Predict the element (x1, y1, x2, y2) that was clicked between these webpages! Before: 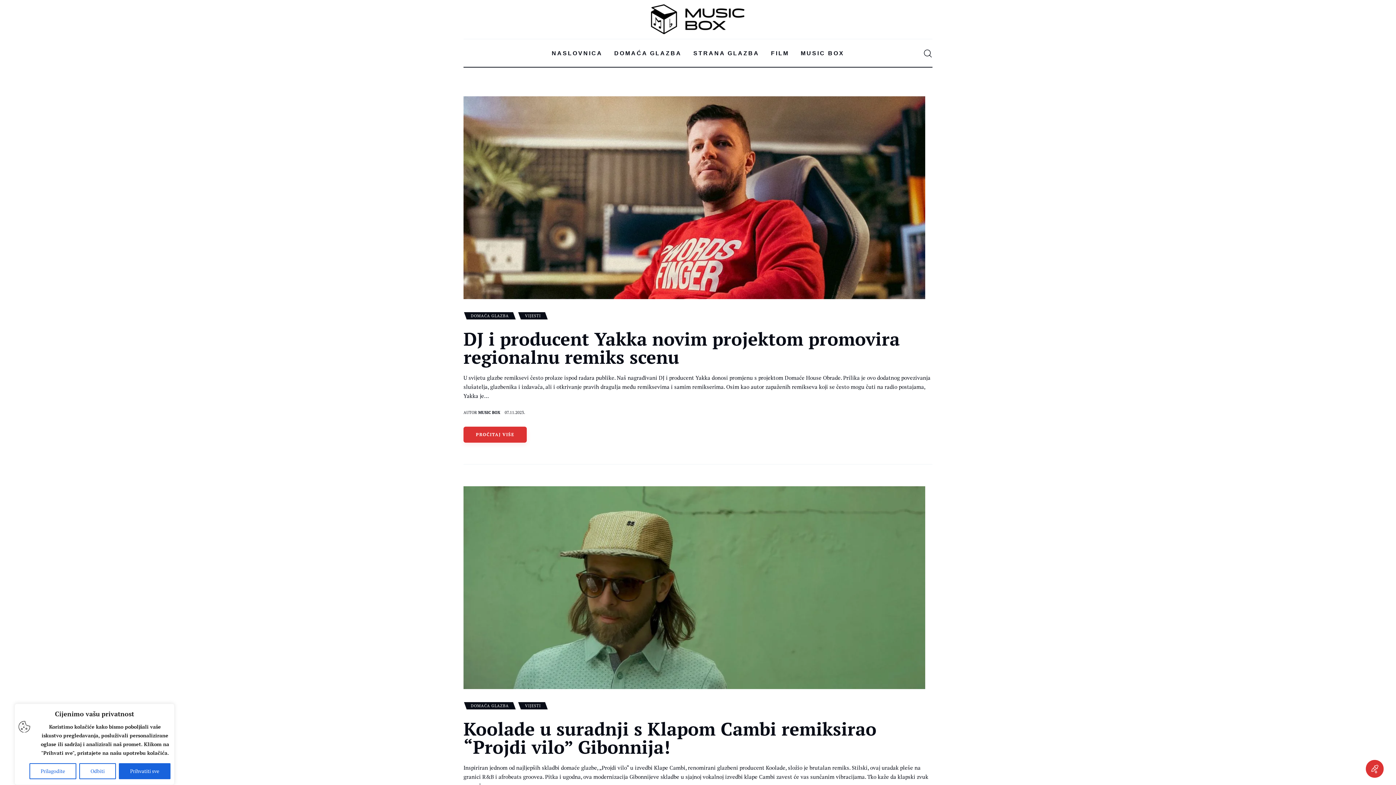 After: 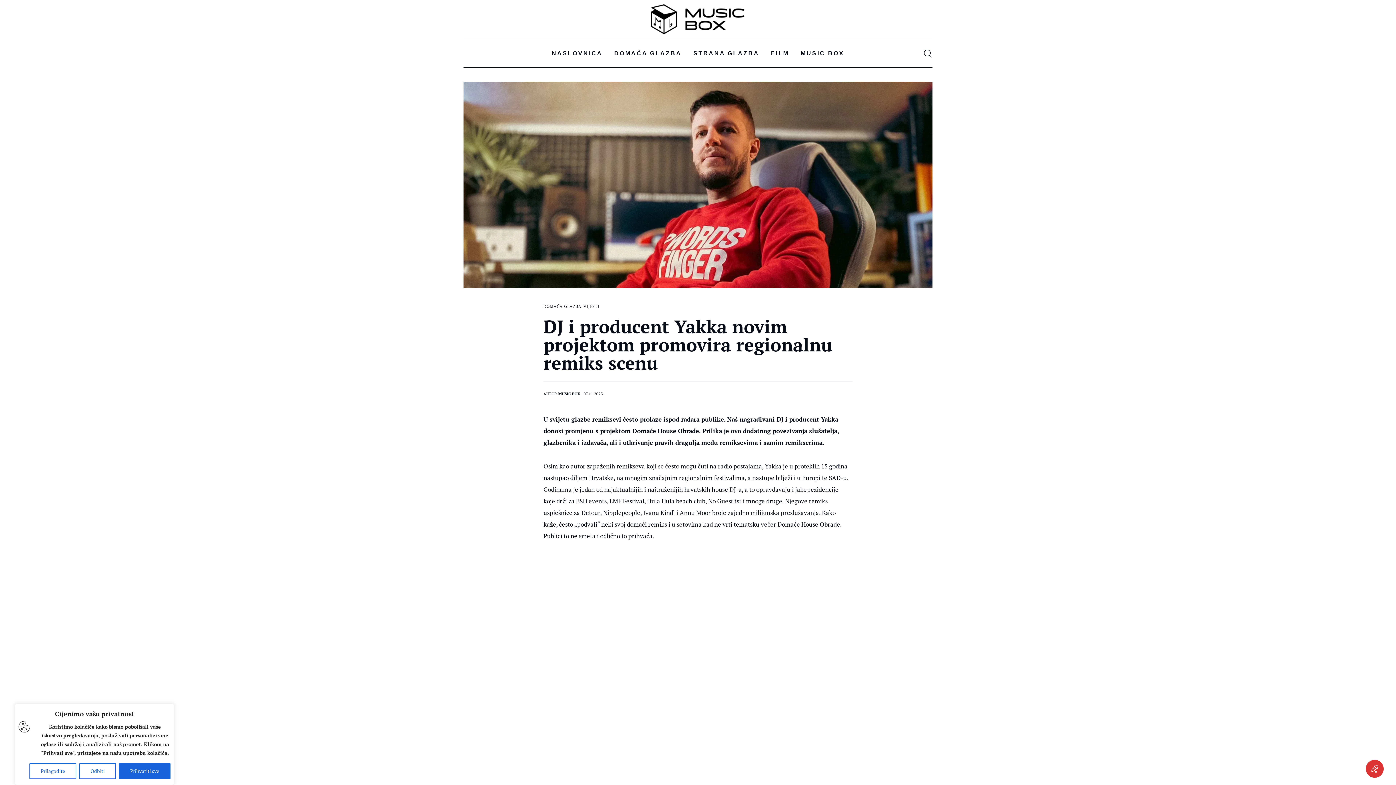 Action: label: PROČITAJ VIŠE bbox: (463, 426, 526, 442)